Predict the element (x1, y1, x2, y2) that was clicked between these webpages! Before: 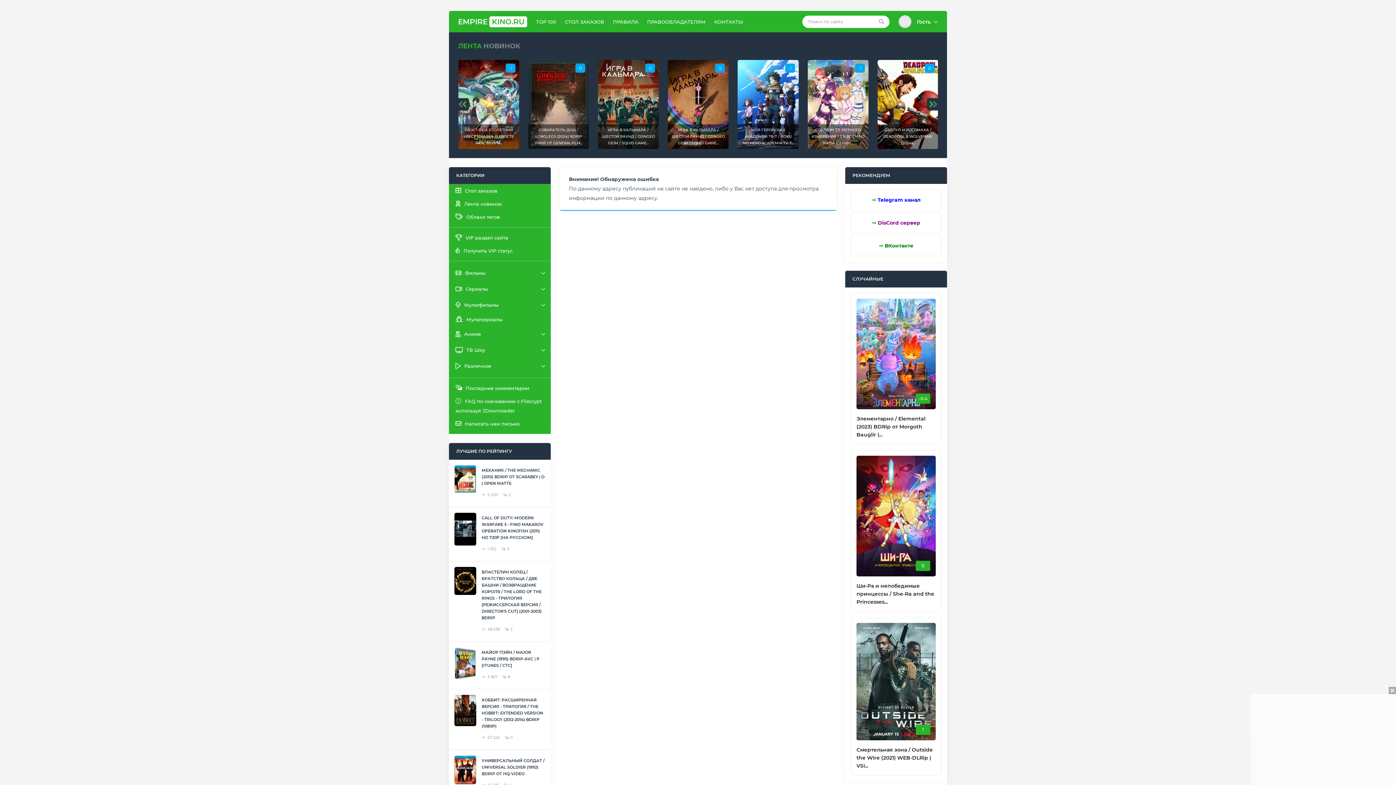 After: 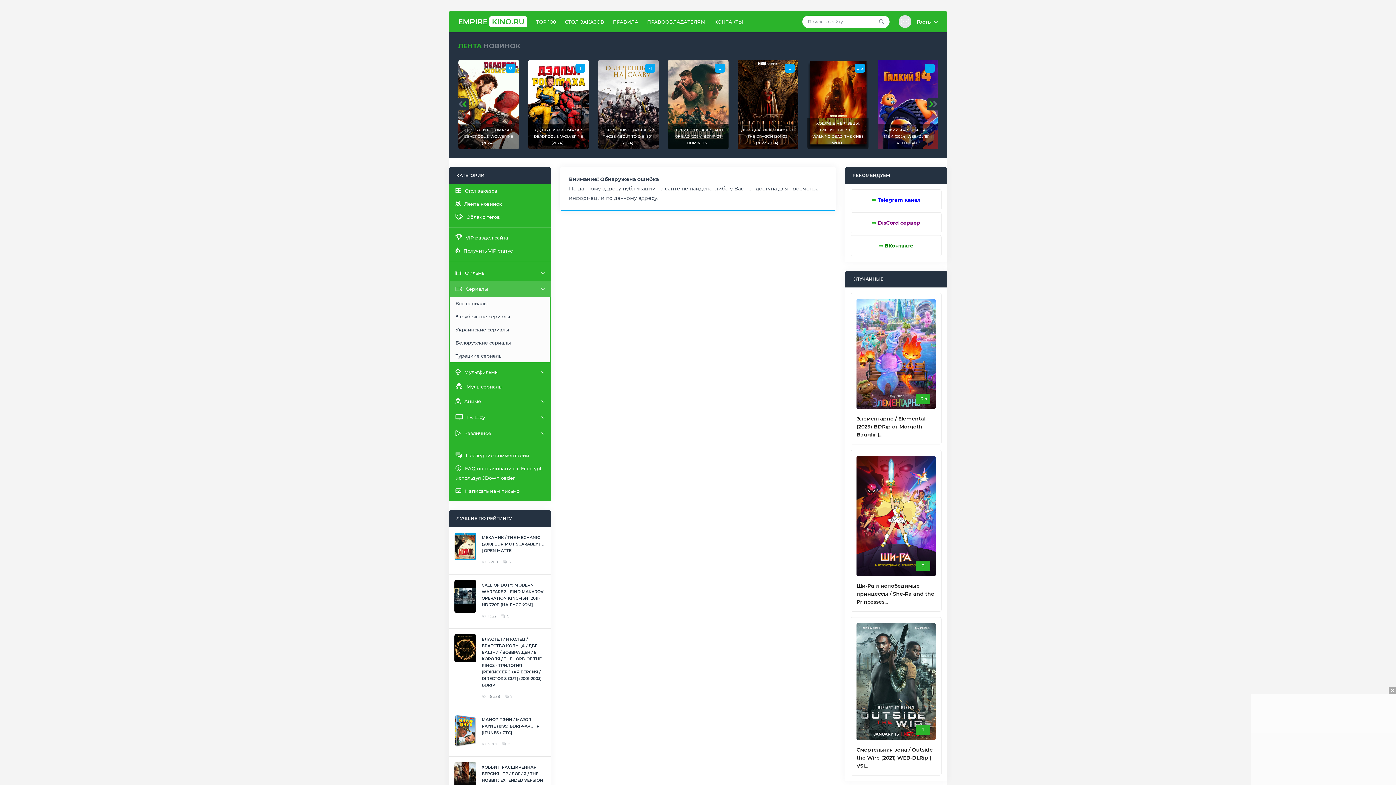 Action: label: Сериалы bbox: (449, 281, 550, 297)